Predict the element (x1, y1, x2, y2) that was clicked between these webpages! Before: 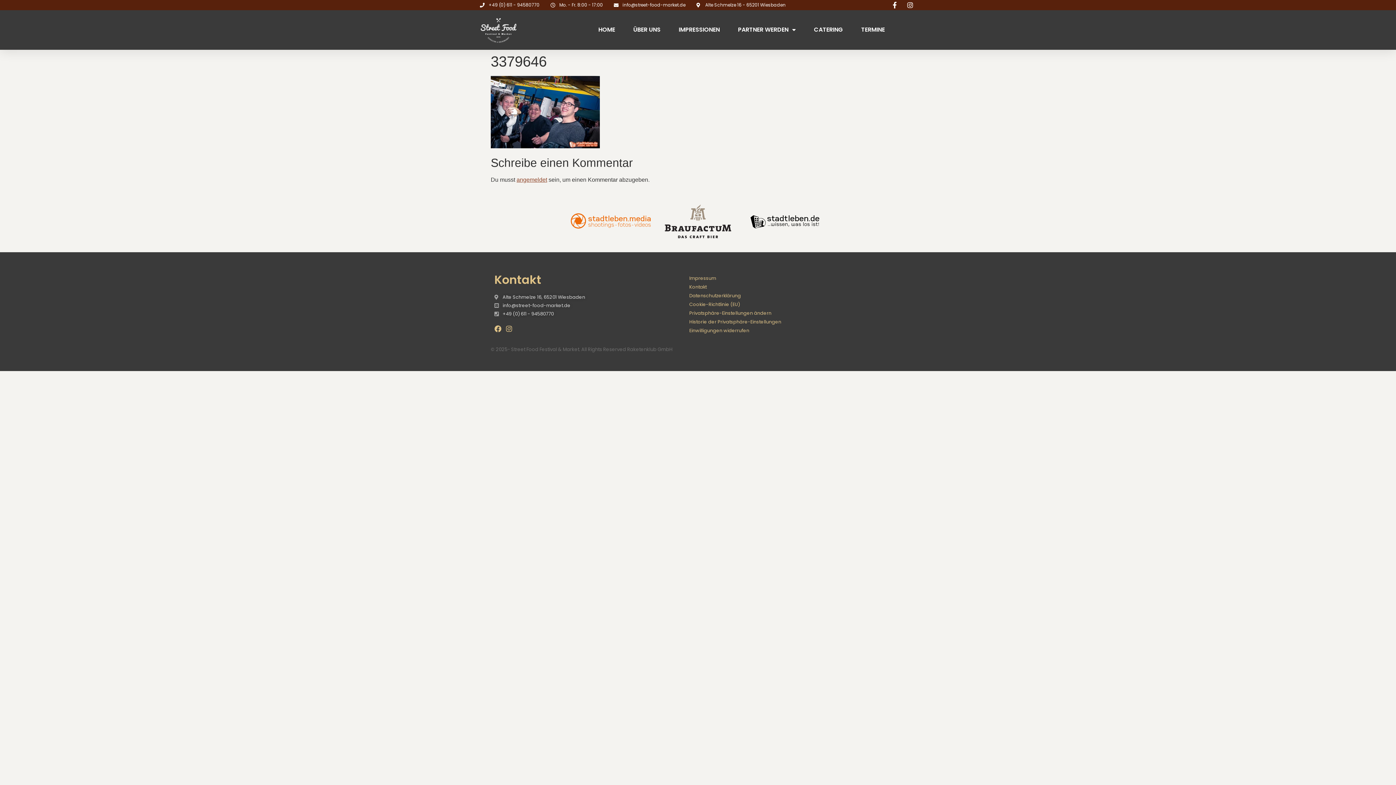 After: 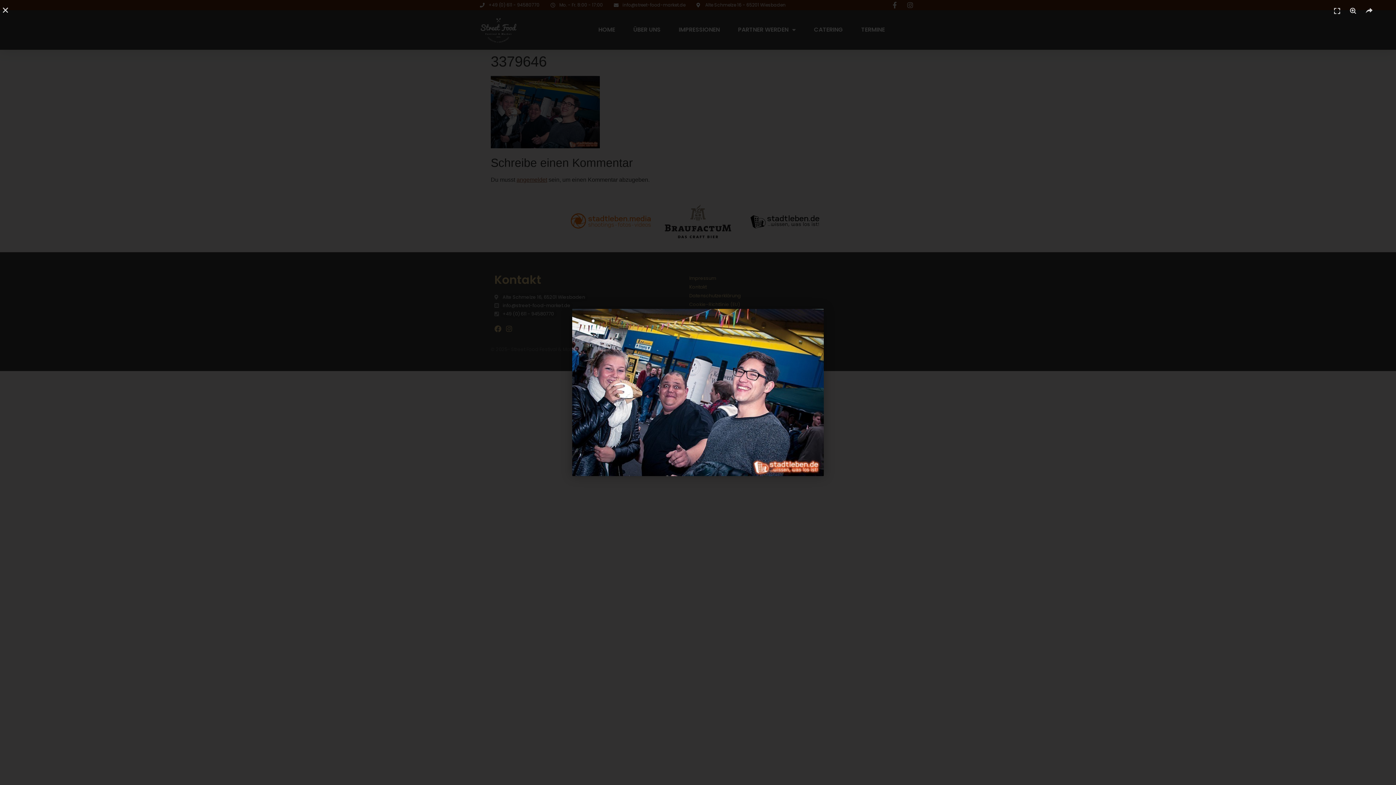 Action: bbox: (490, 143, 600, 149)